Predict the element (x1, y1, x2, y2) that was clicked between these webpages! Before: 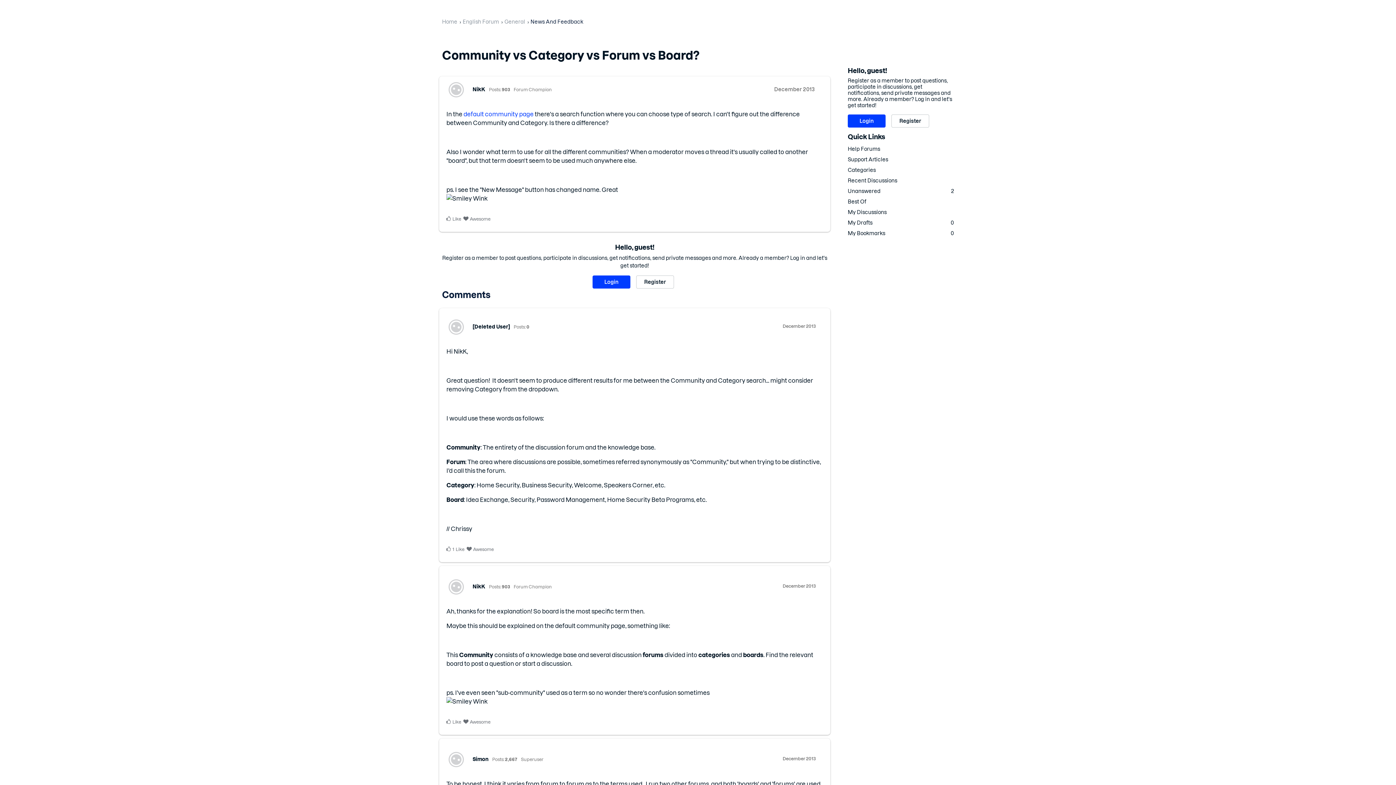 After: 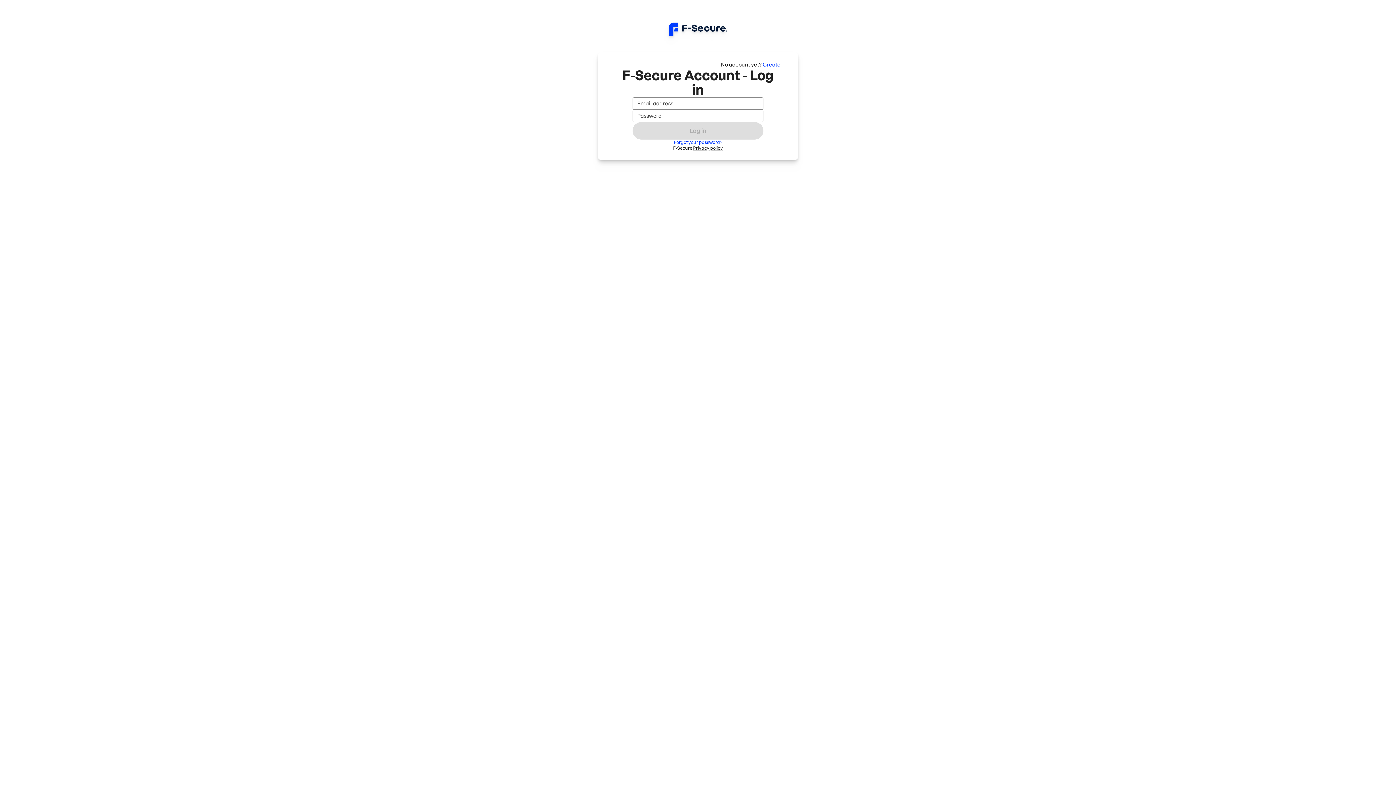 Action: label: NikK bbox: (472, 584, 485, 589)